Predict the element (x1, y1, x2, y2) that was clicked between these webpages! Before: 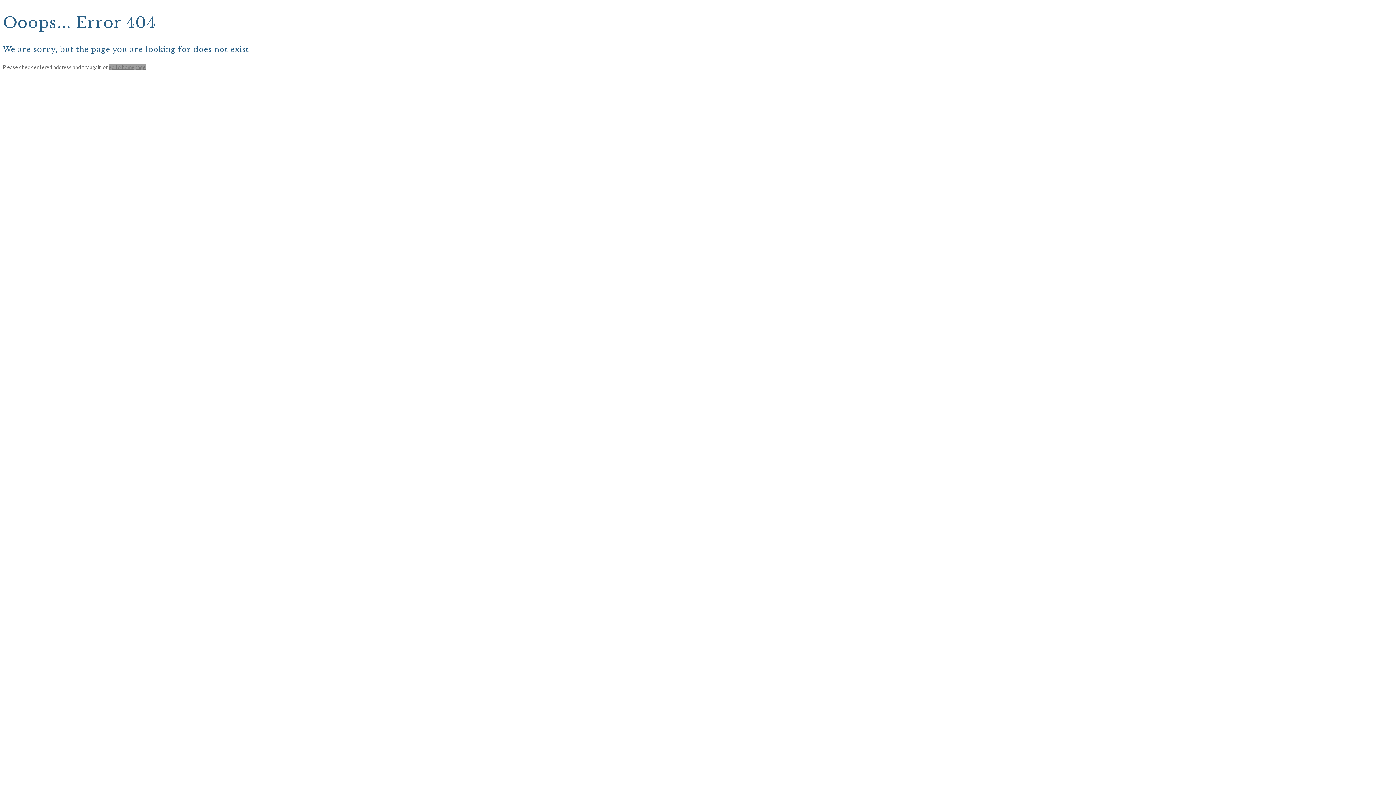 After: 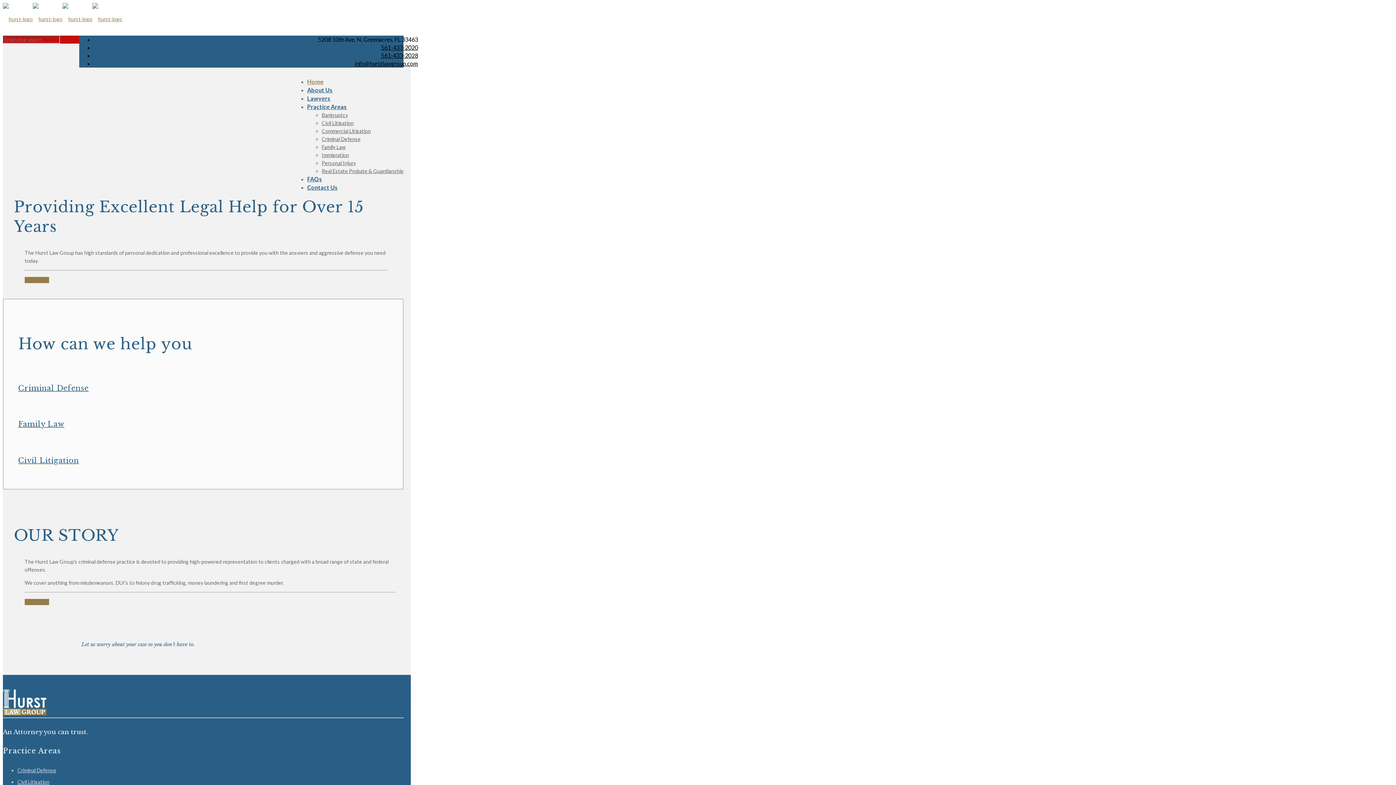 Action: bbox: (108, 64, 145, 70) label: go to homepage